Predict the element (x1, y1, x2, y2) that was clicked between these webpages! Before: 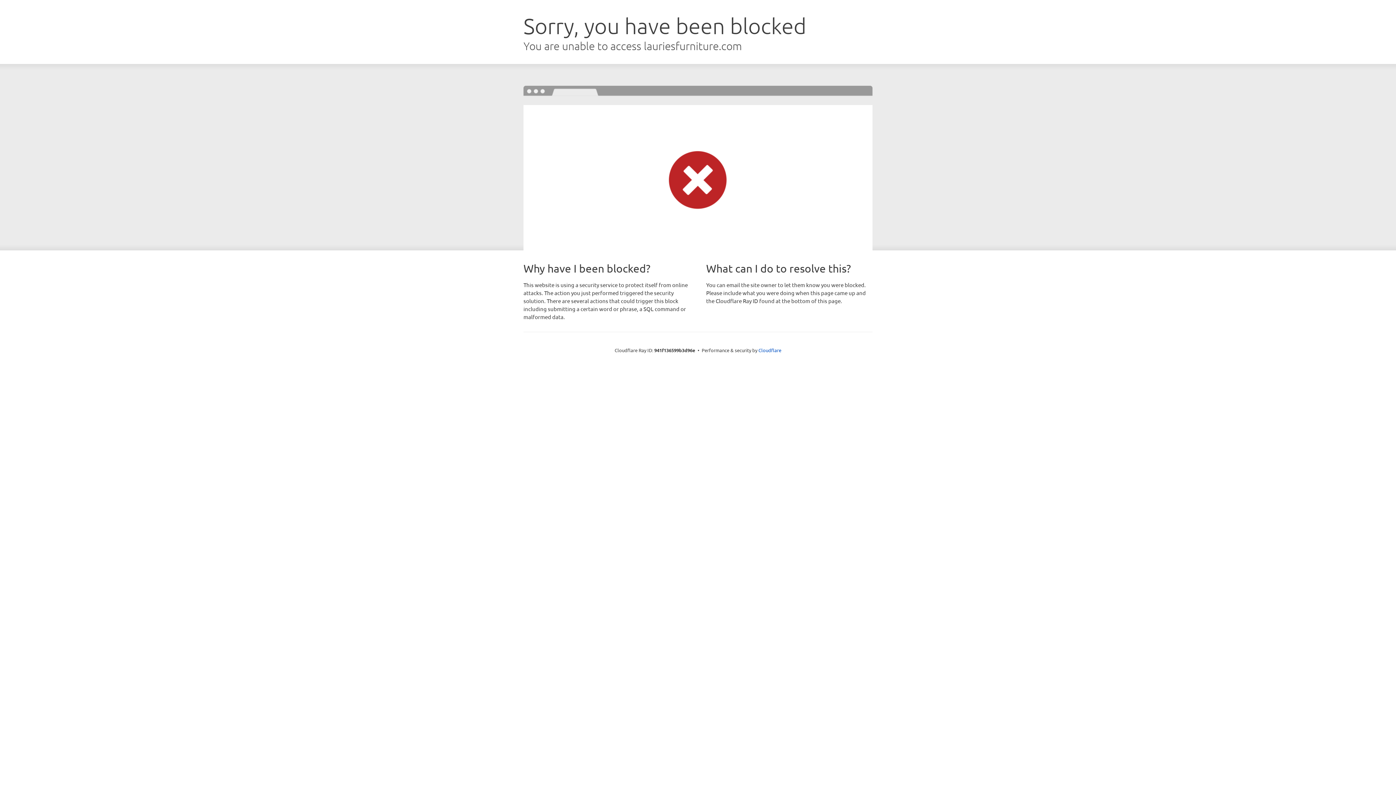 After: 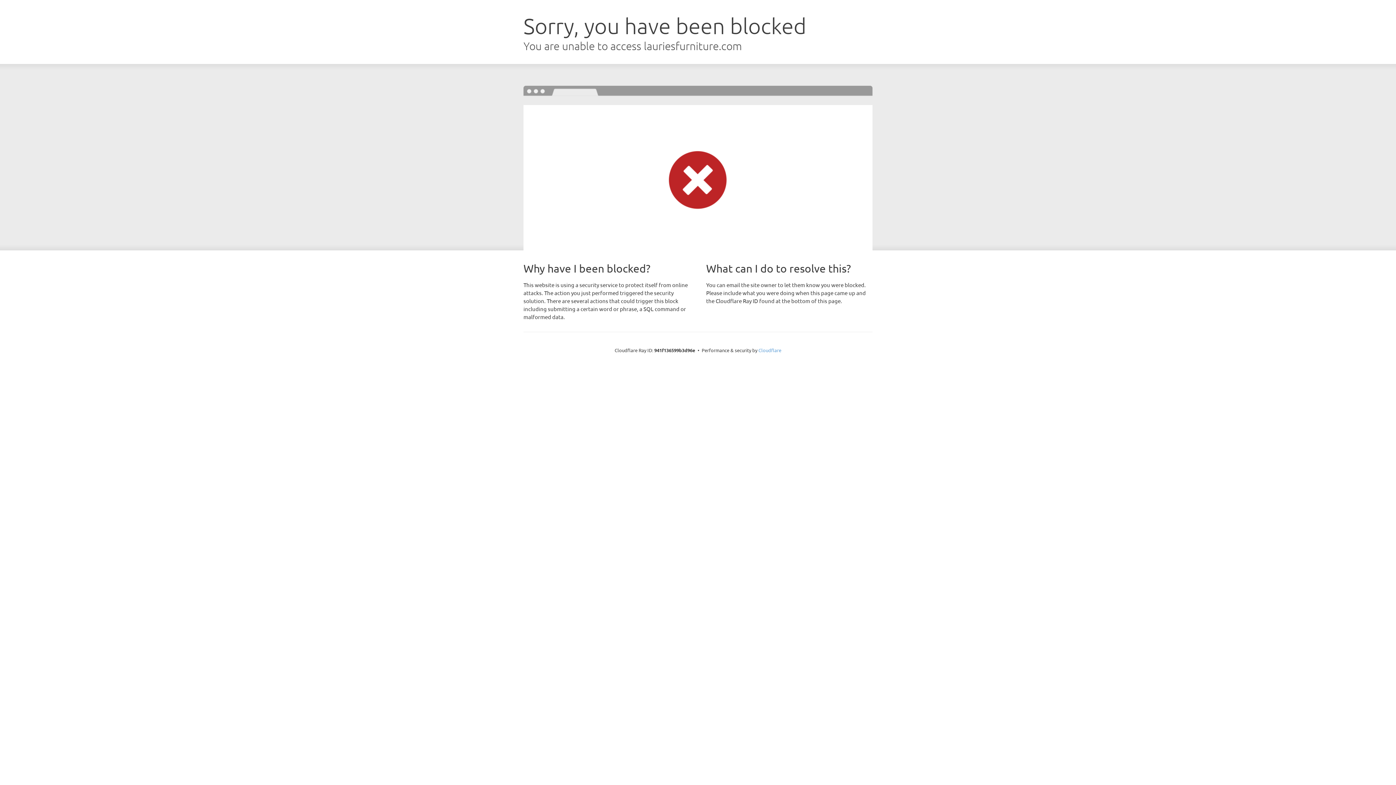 Action: label: Cloudflare bbox: (758, 347, 781, 353)